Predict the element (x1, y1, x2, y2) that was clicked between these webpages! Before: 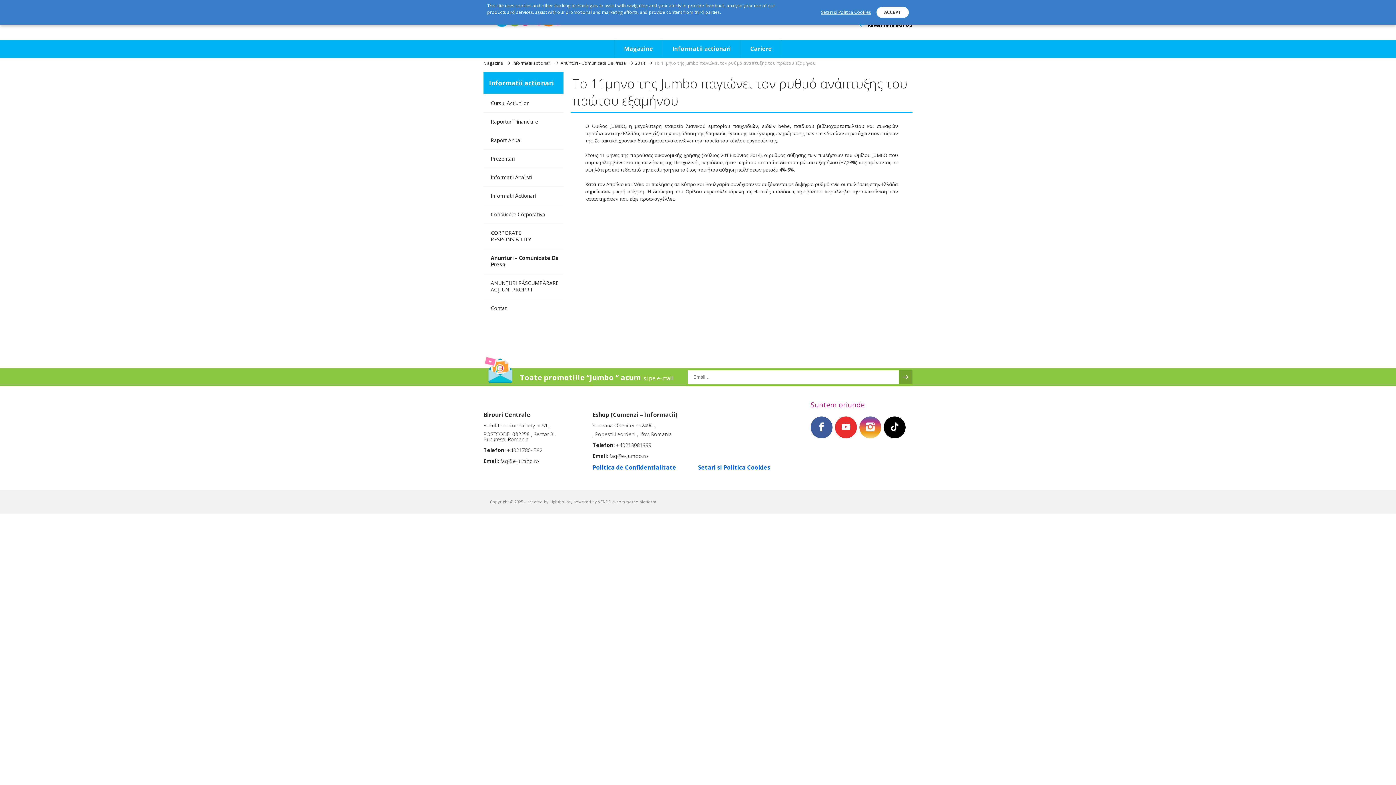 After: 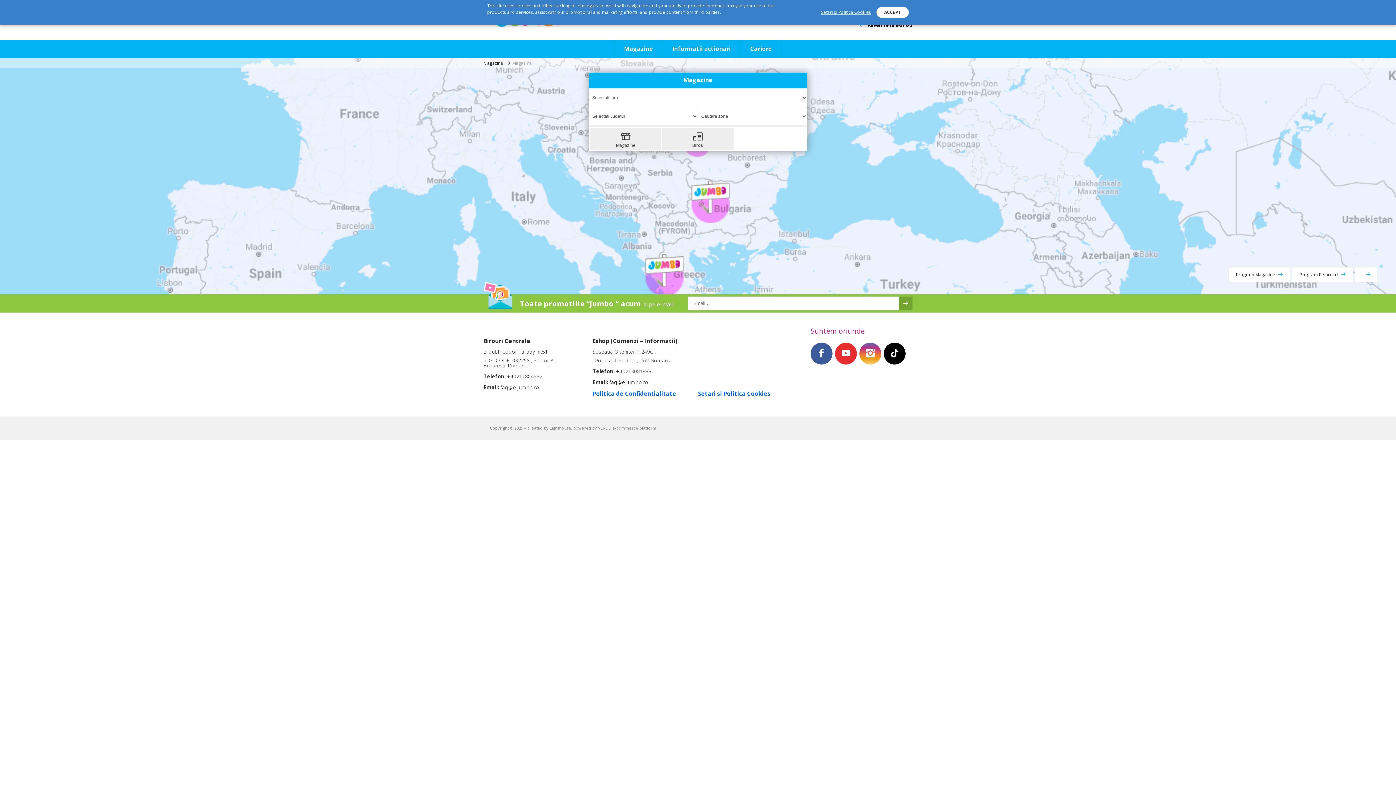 Action: bbox: (624, 44, 653, 52) label: Magazine